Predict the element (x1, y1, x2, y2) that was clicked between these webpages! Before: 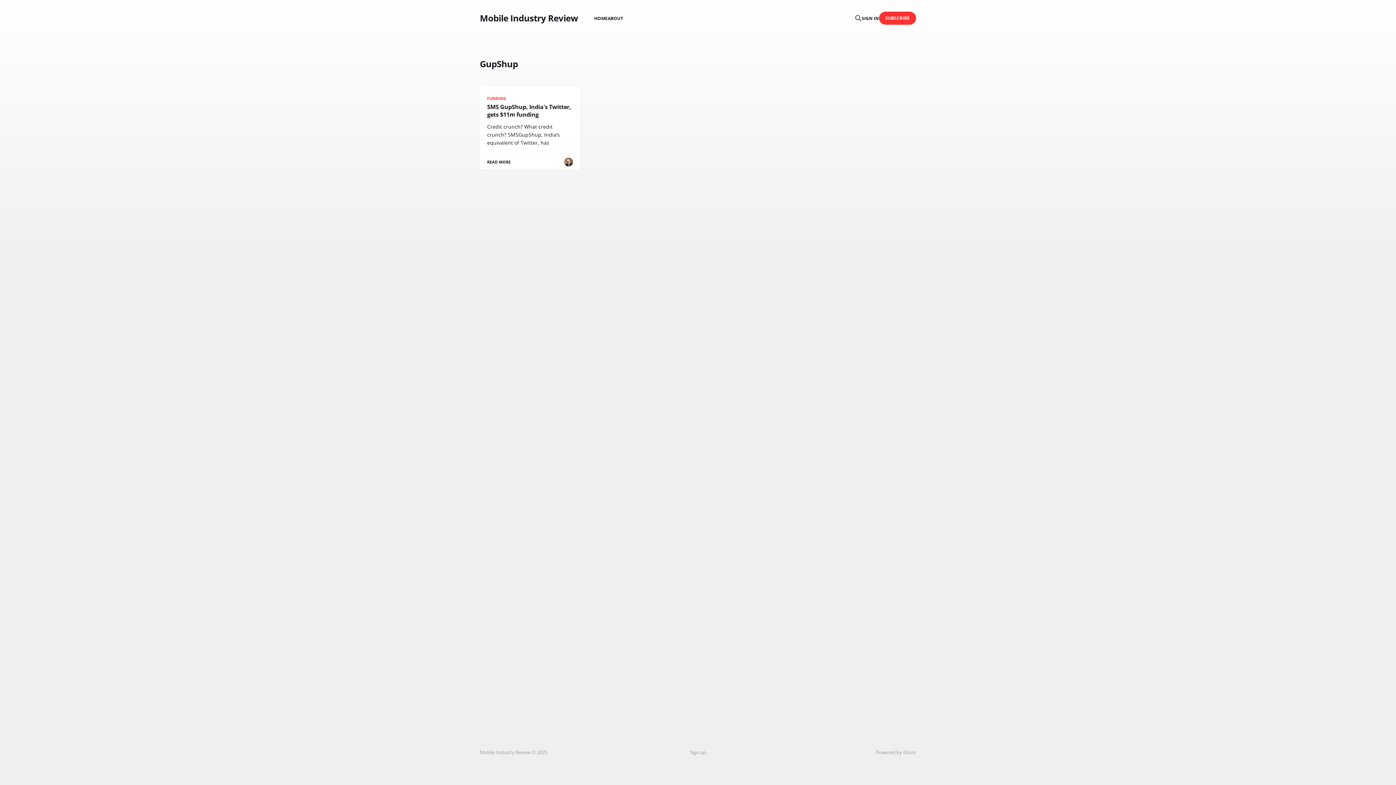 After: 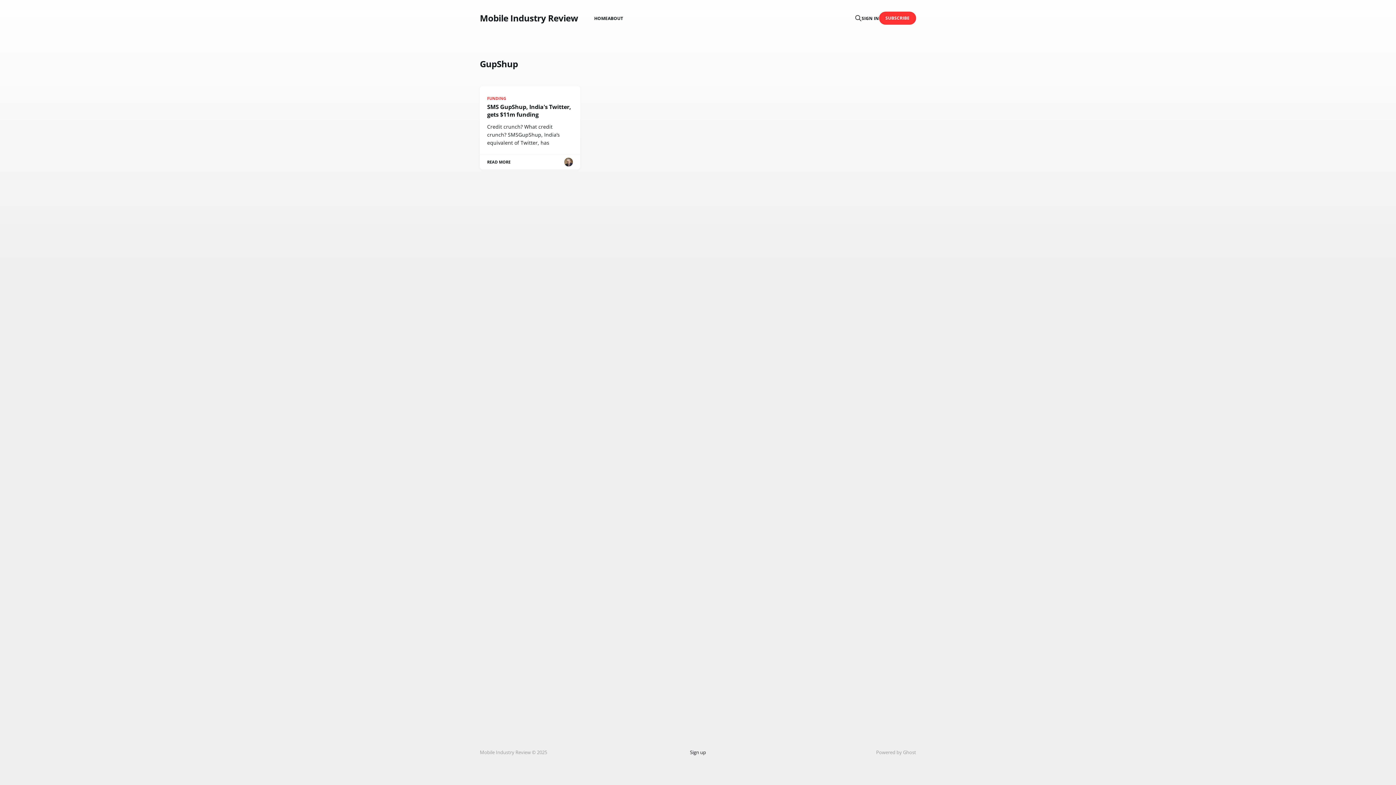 Action: bbox: (690, 749, 706, 756) label: Sign up